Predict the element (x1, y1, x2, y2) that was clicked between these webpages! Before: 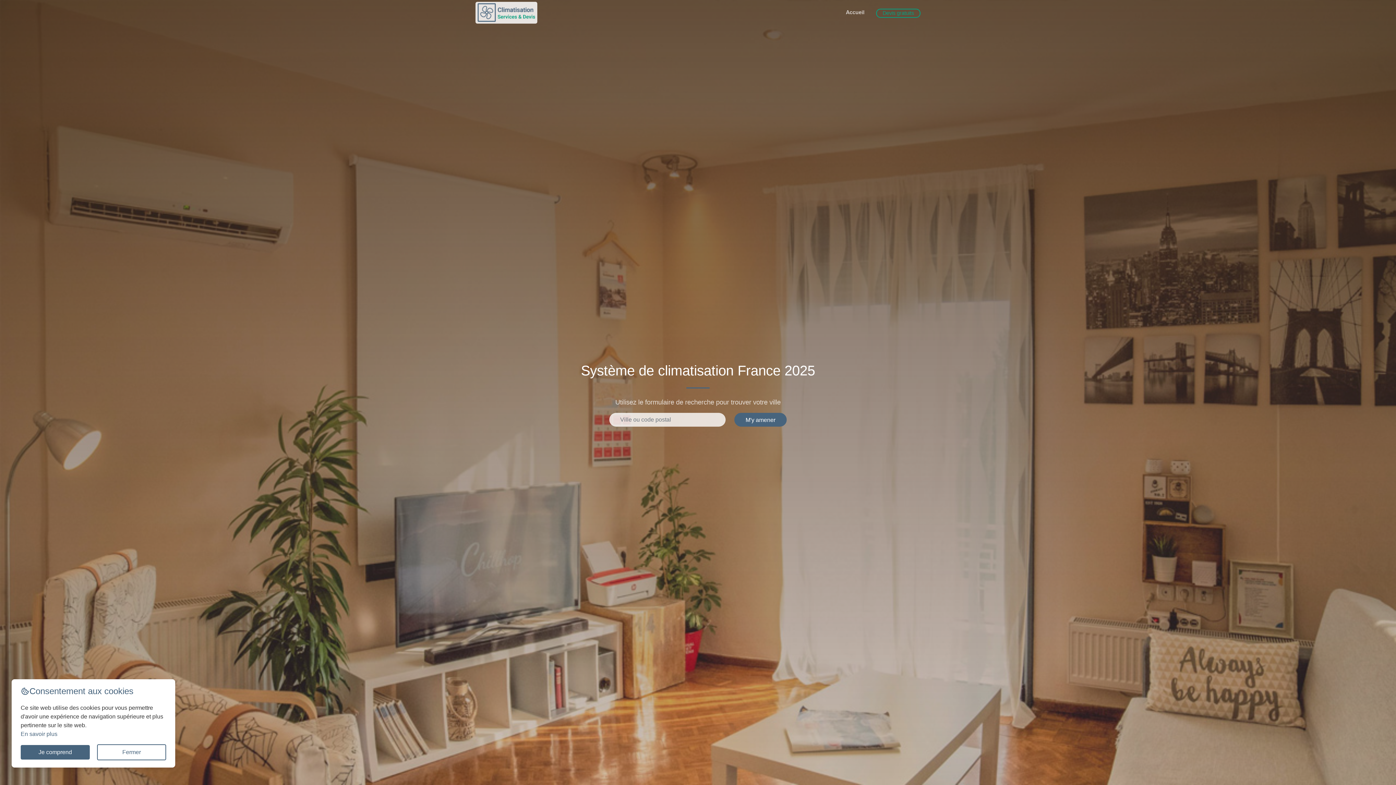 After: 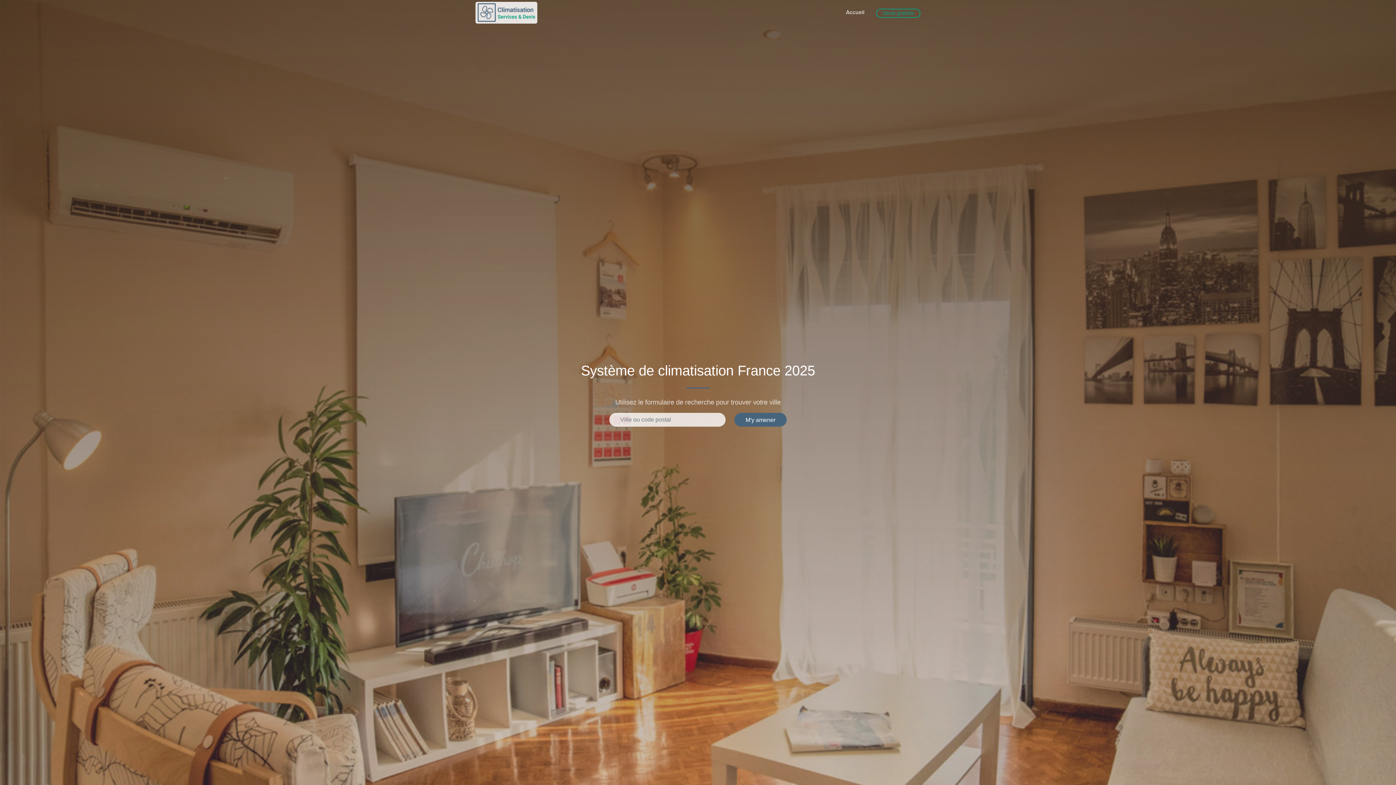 Action: bbox: (97, 744, 166, 760) label: Fermer